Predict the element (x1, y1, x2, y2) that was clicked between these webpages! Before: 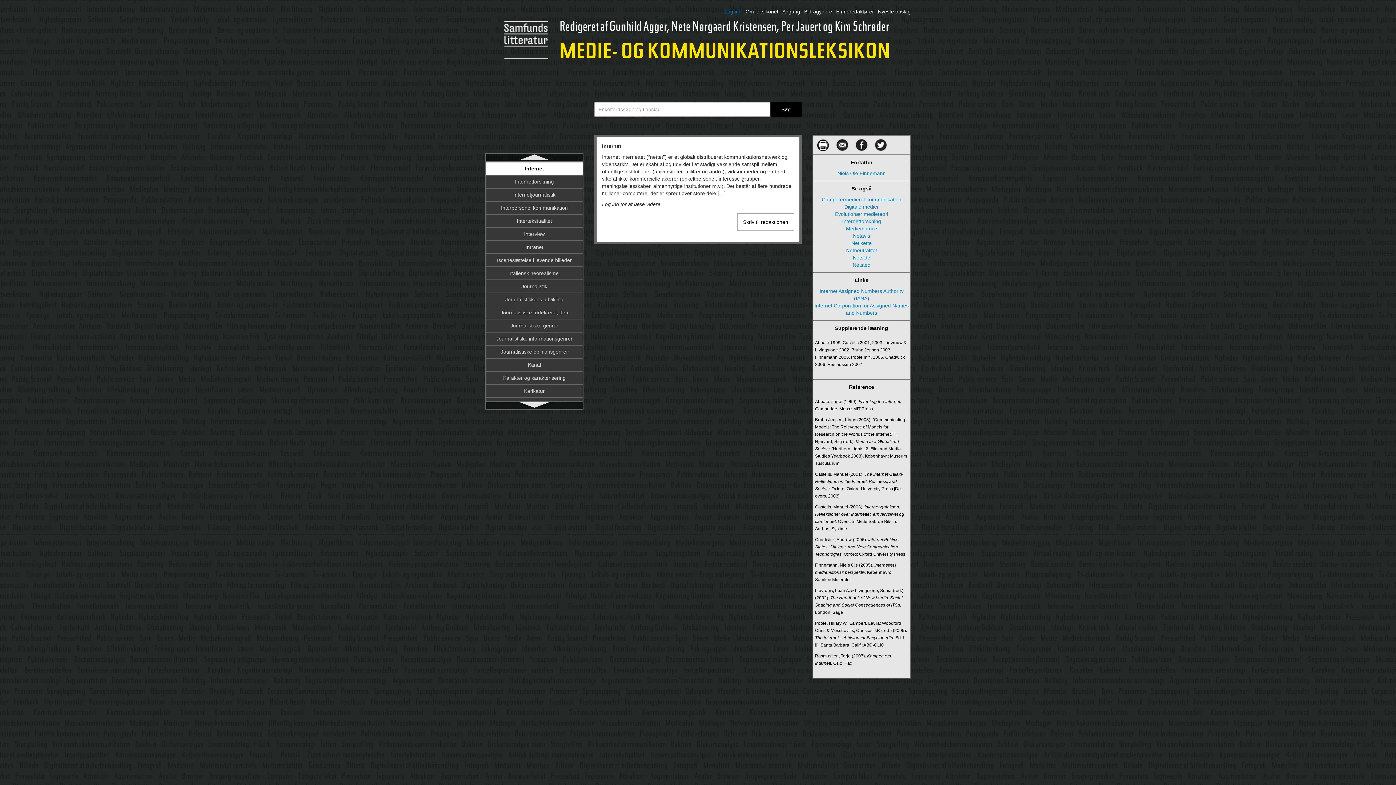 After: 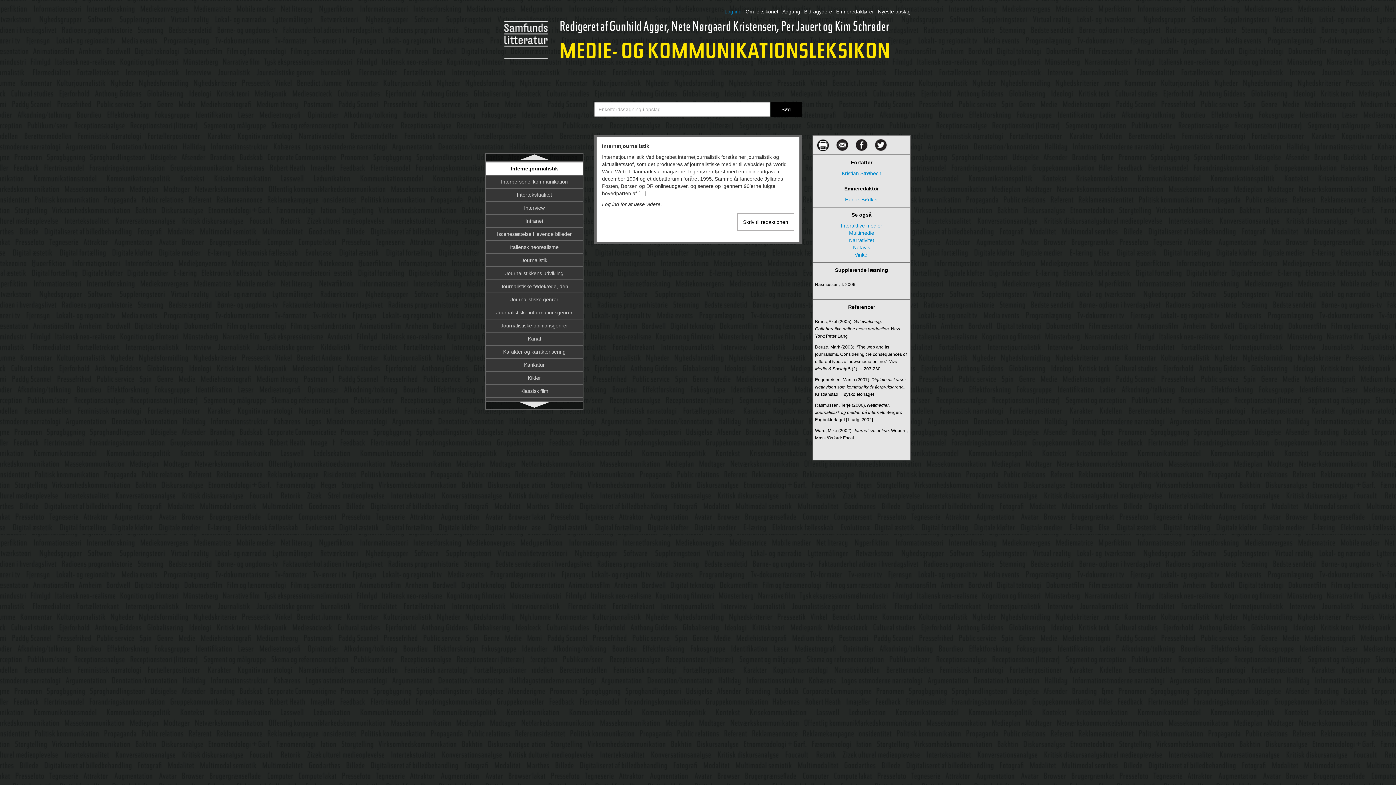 Action: label: Internetjournalistik bbox: (486, 188, 582, 200)